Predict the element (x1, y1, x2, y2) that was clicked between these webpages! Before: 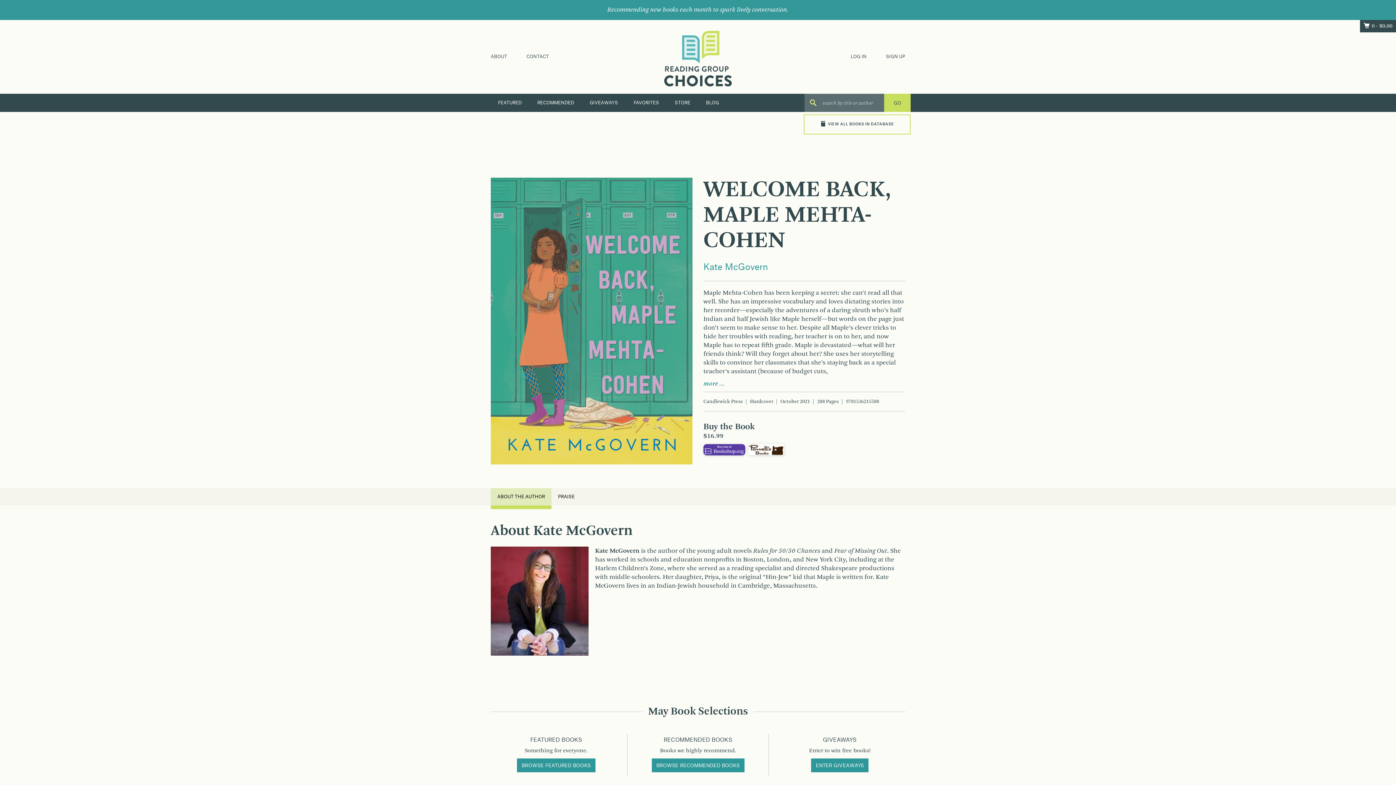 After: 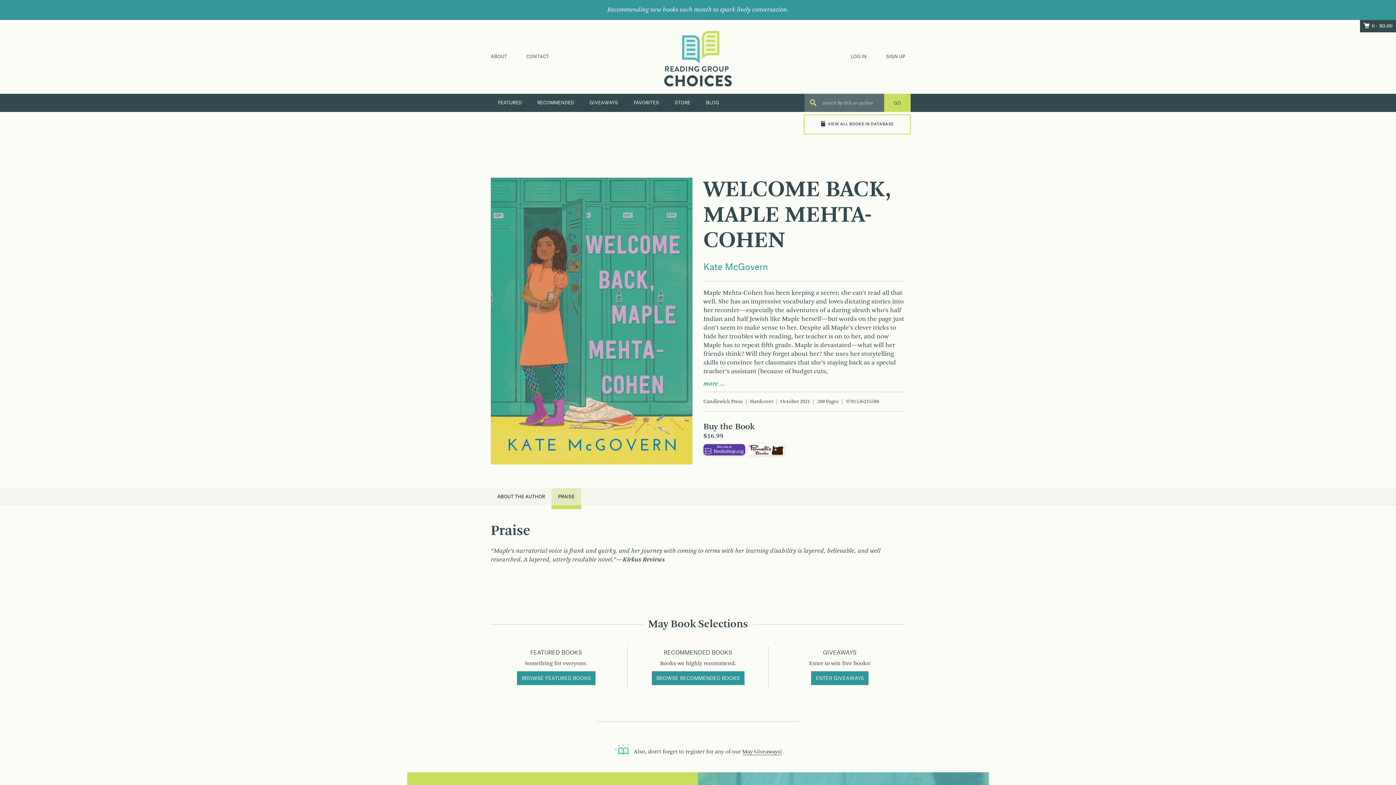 Action: bbox: (551, 488, 581, 505) label: PRAISE